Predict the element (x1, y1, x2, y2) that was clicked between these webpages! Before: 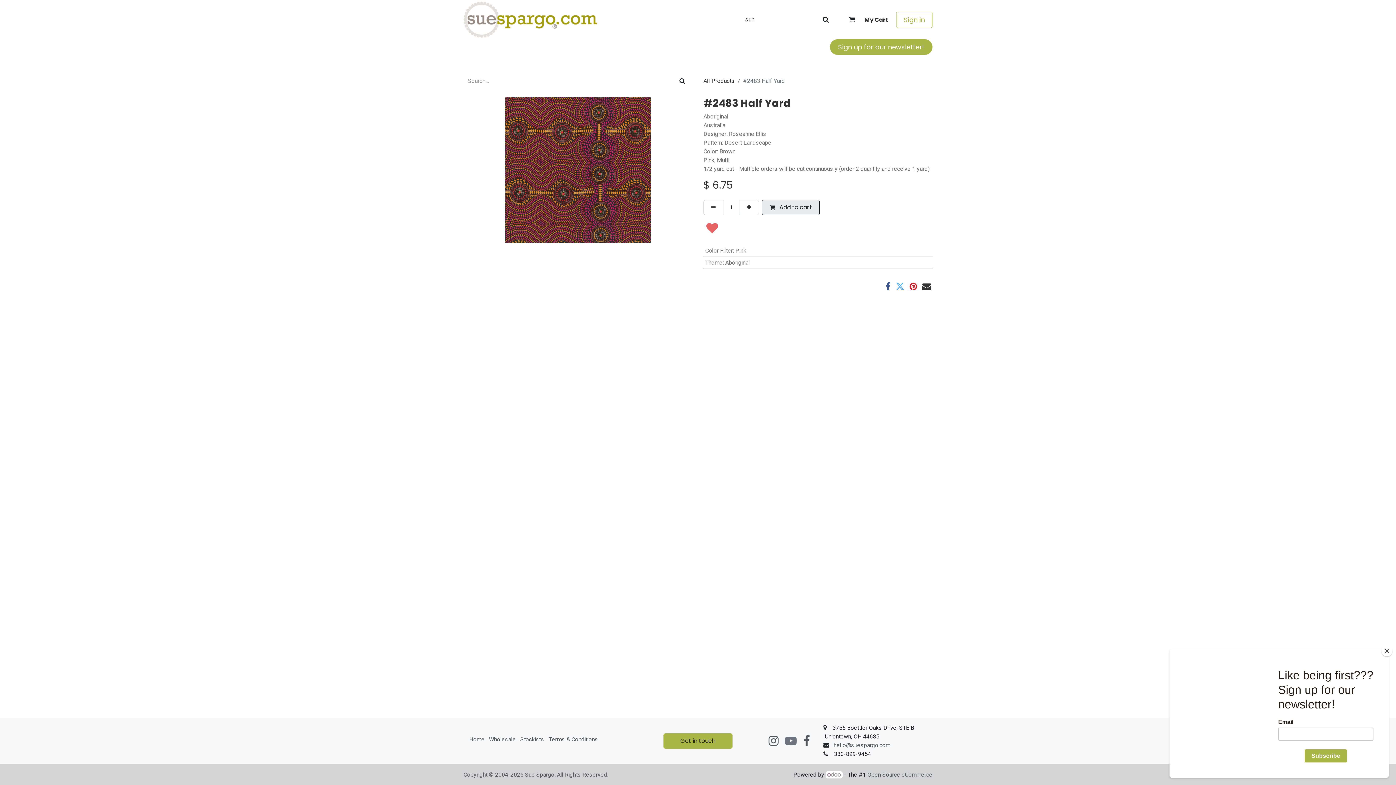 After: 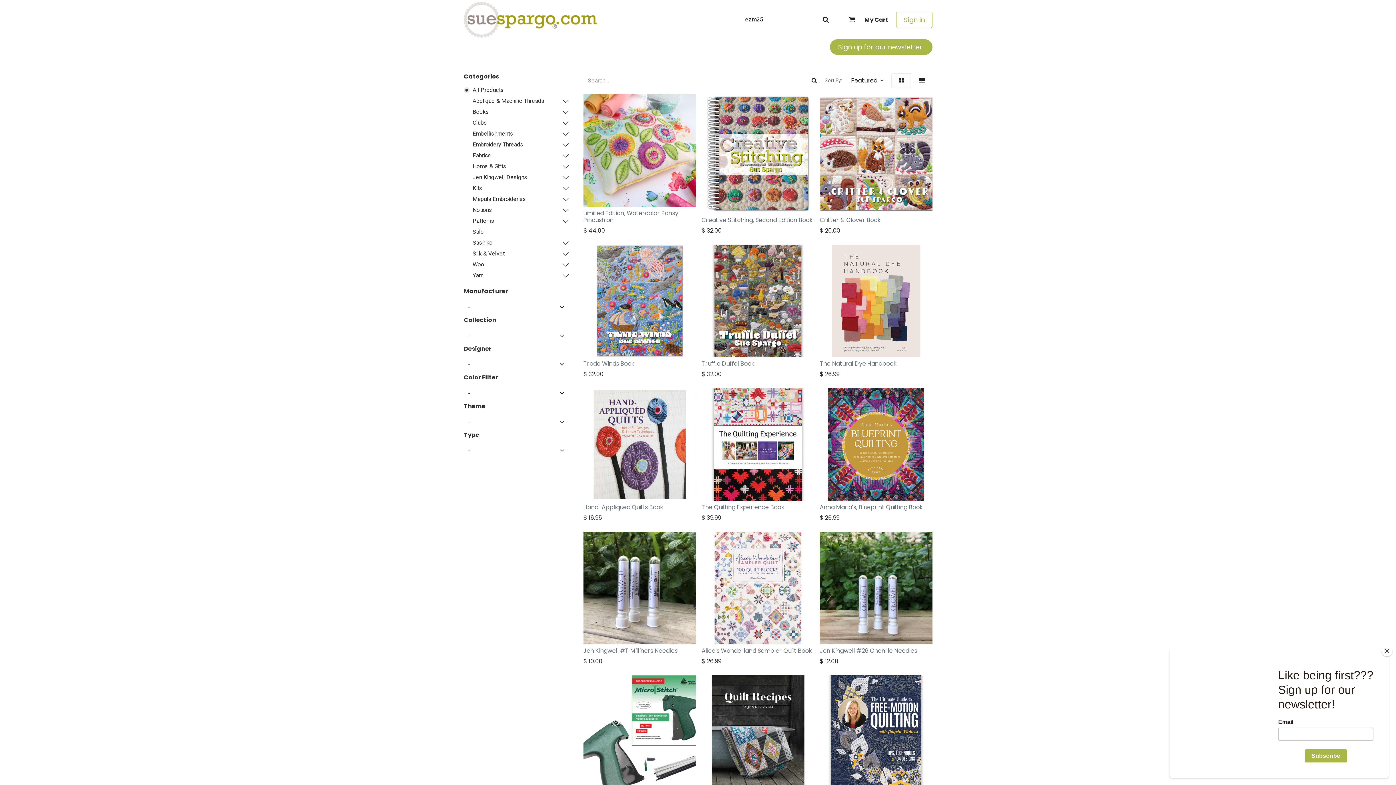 Action: label: All Products bbox: (703, 76, 734, 85)